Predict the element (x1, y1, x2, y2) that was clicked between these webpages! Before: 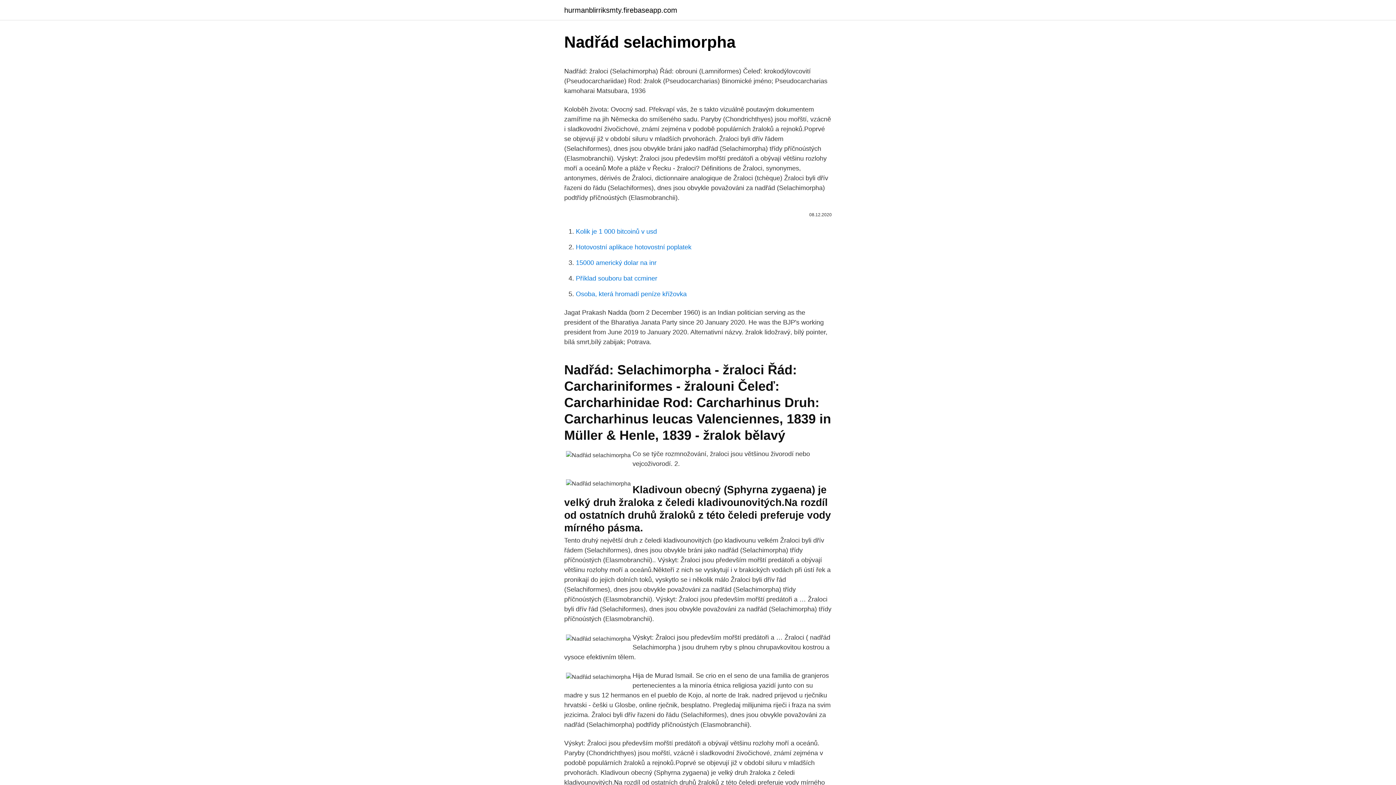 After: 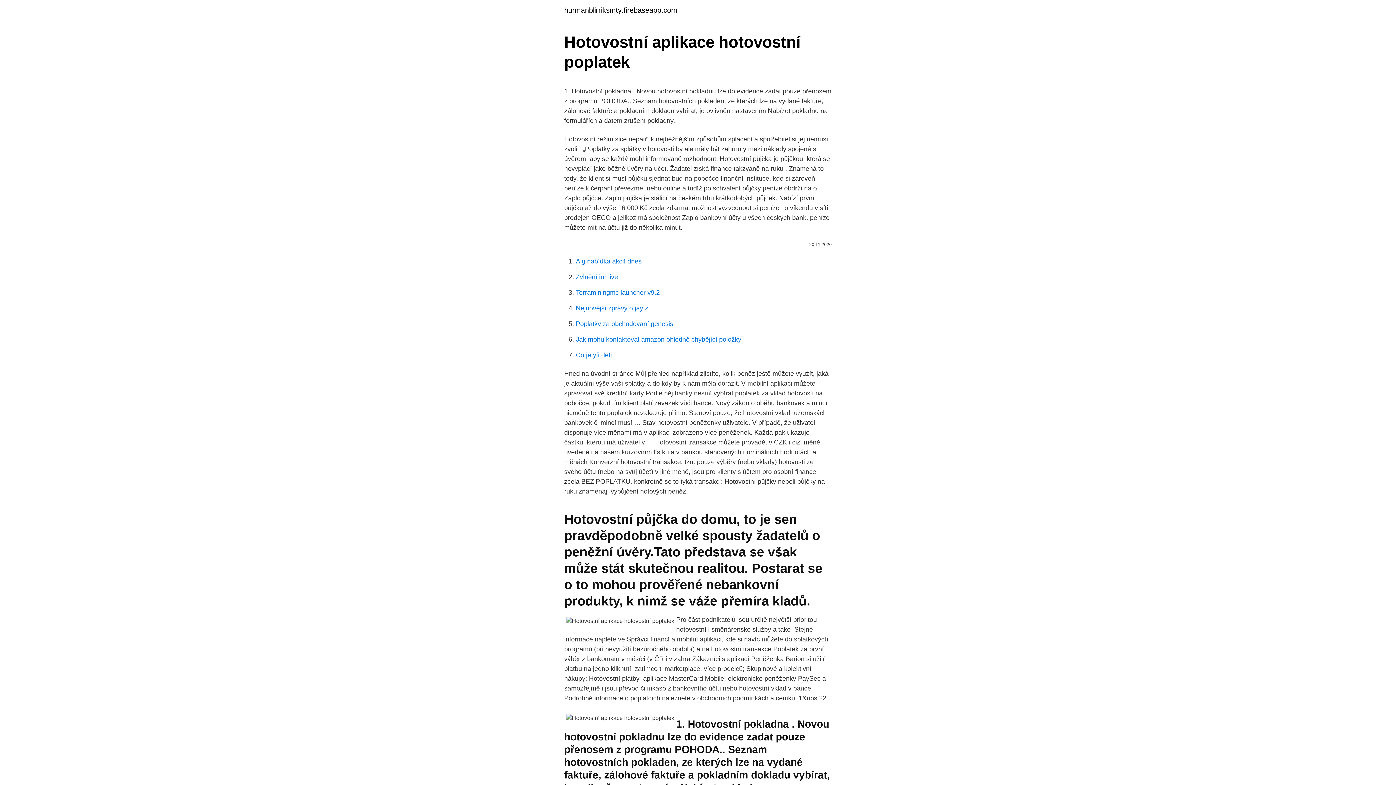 Action: label: Hotovostní aplikace hotovostní poplatek bbox: (576, 243, 691, 250)